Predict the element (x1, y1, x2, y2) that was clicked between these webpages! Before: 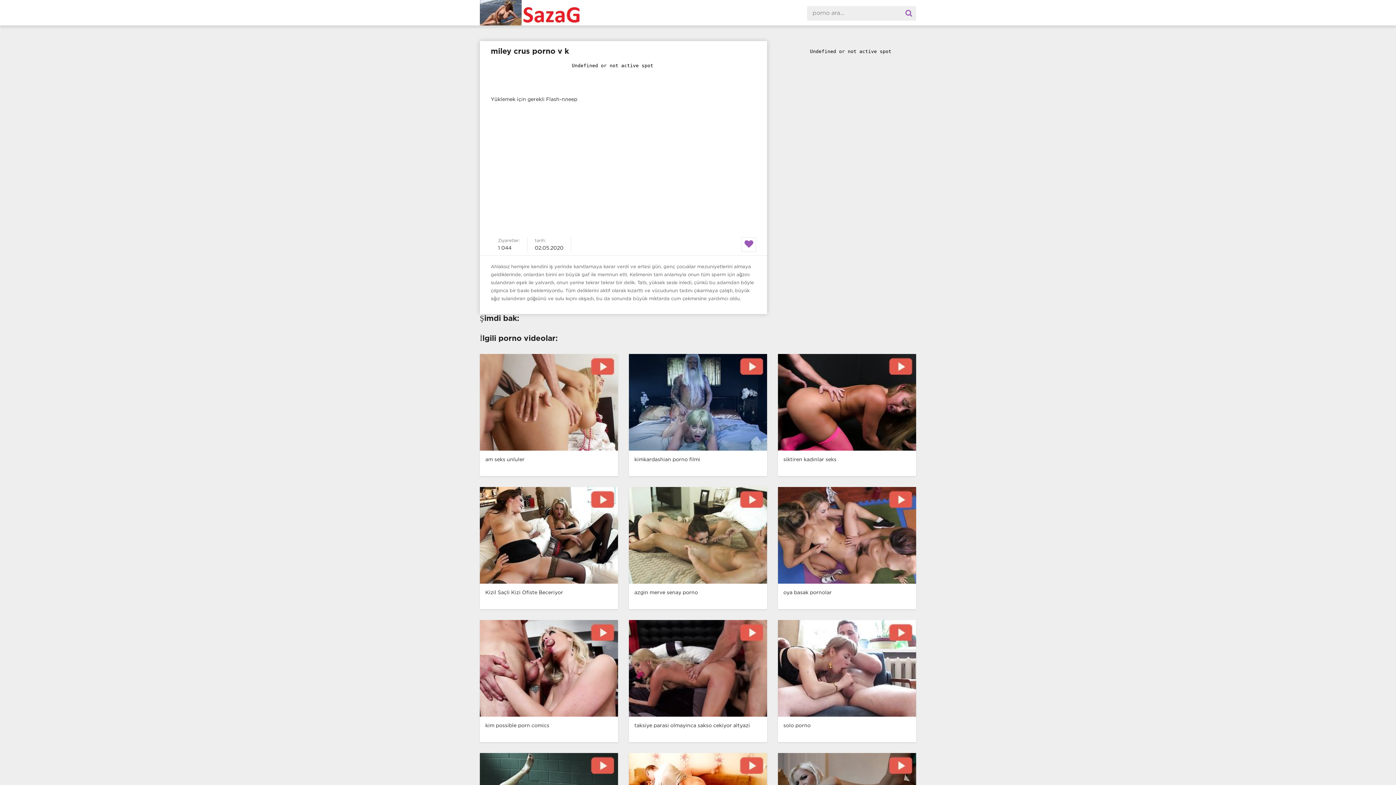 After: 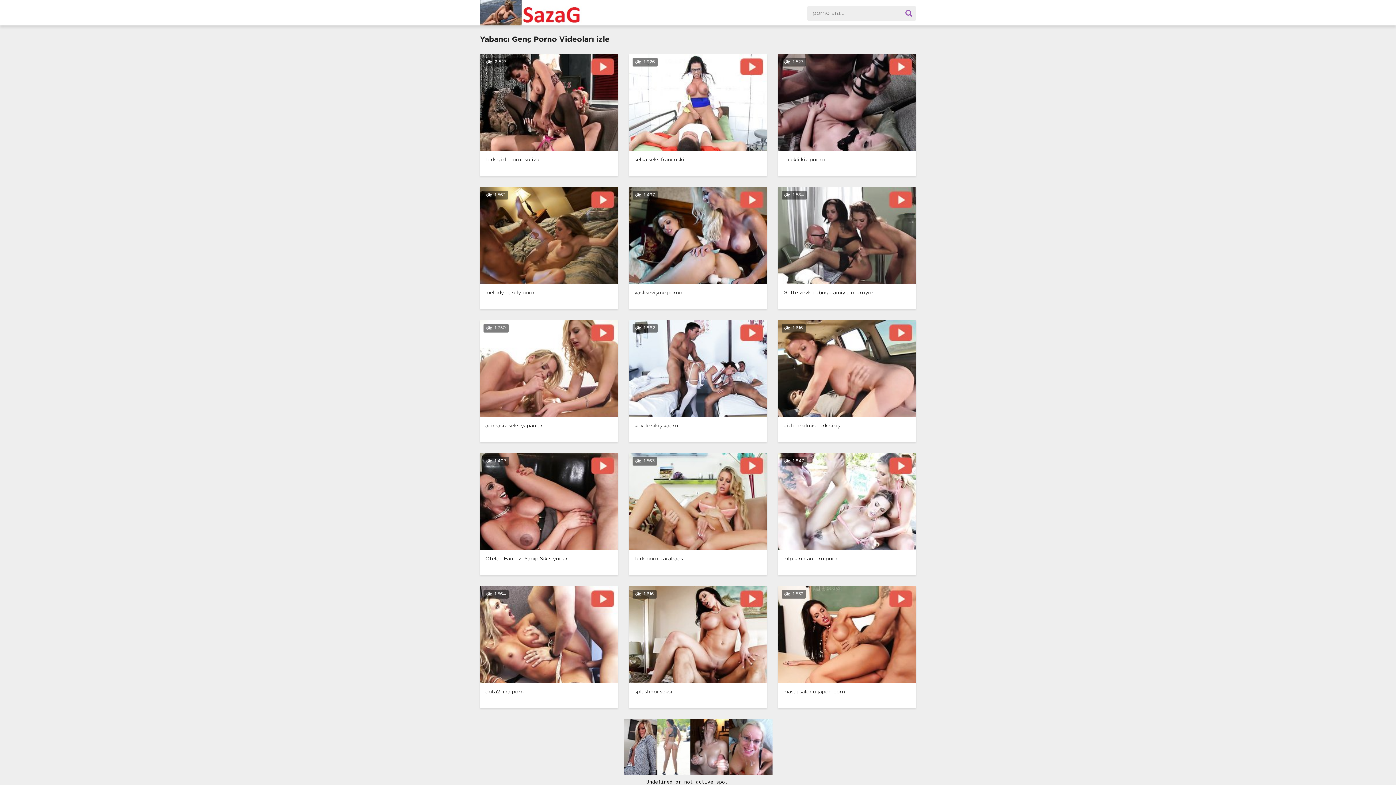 Action: bbox: (480, 0, 582, 26)